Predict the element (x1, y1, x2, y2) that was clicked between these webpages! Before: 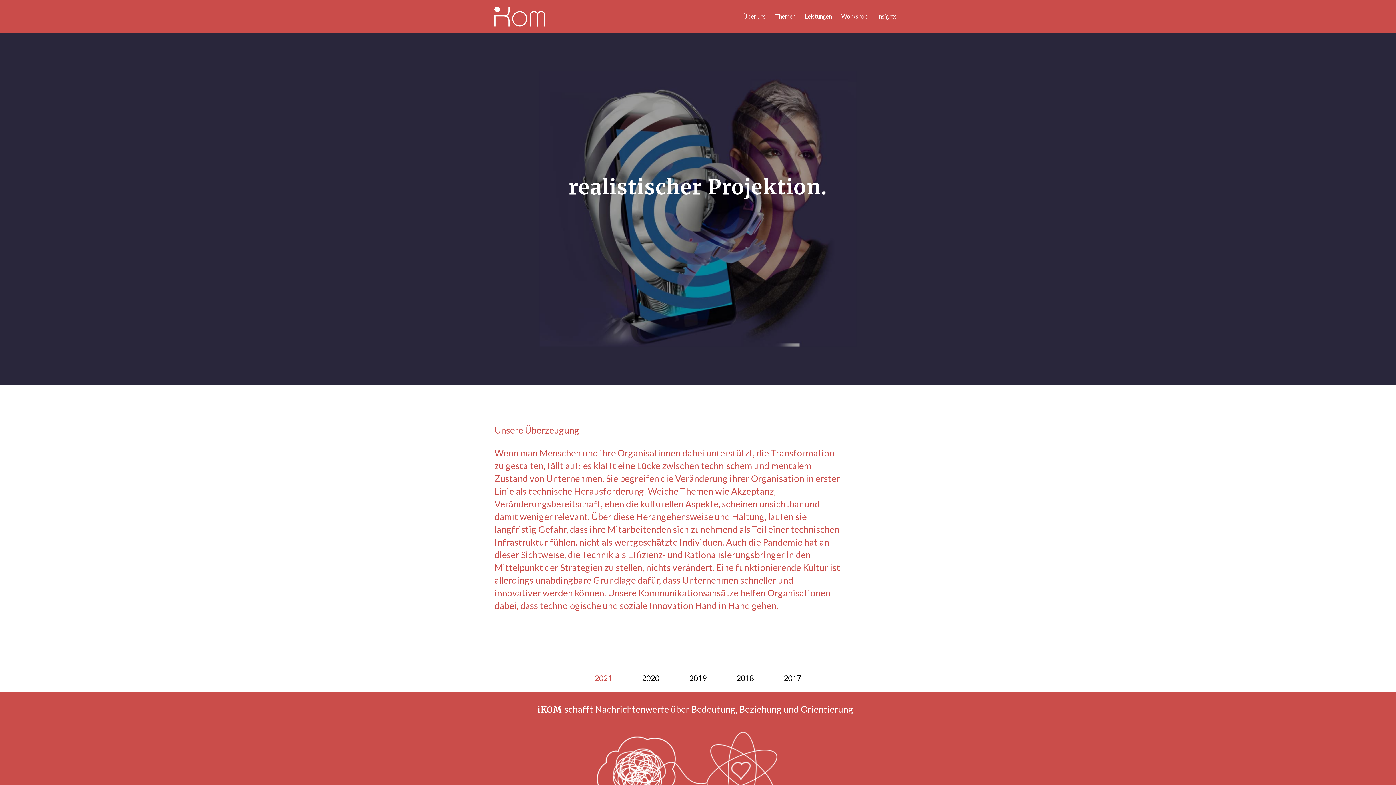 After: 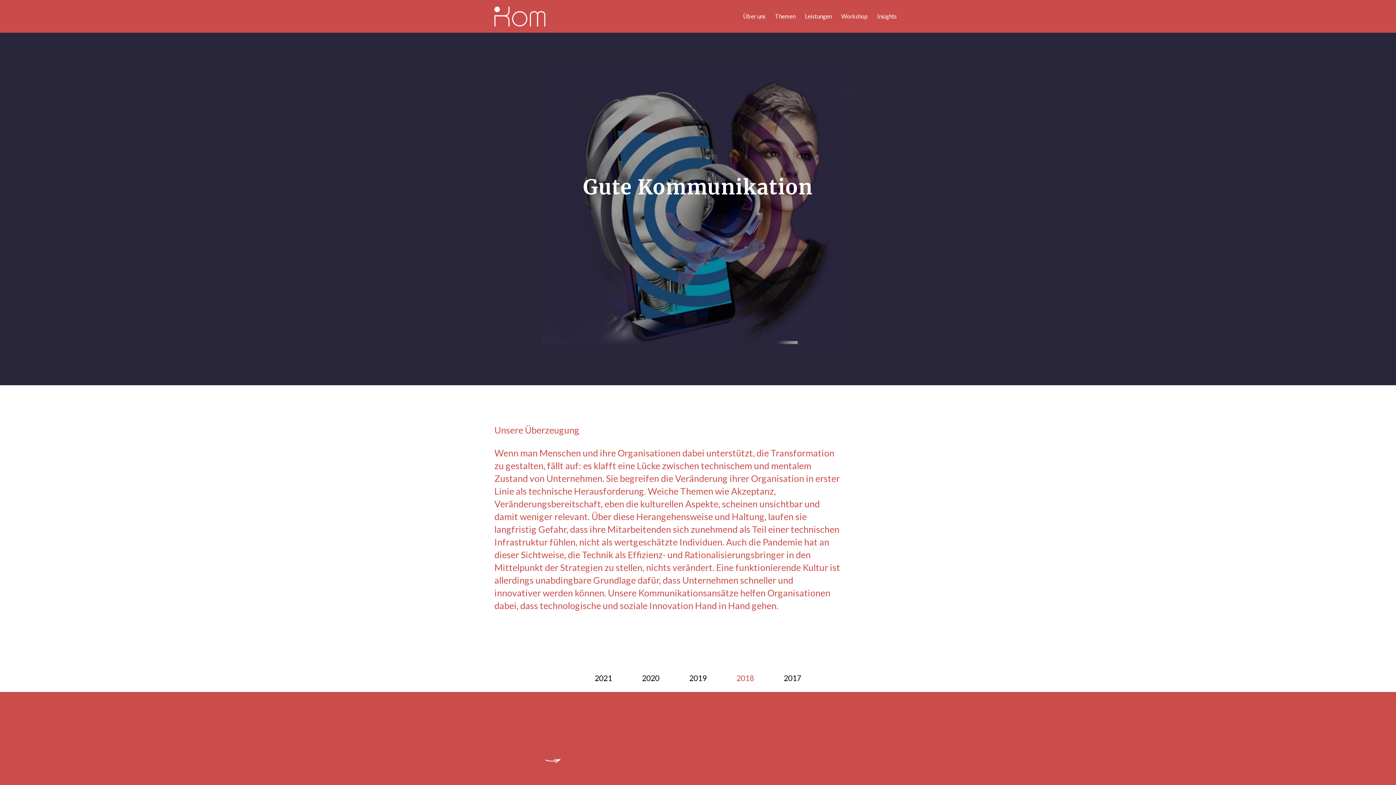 Action: bbox: (721, 667, 769, 688) label: 2018